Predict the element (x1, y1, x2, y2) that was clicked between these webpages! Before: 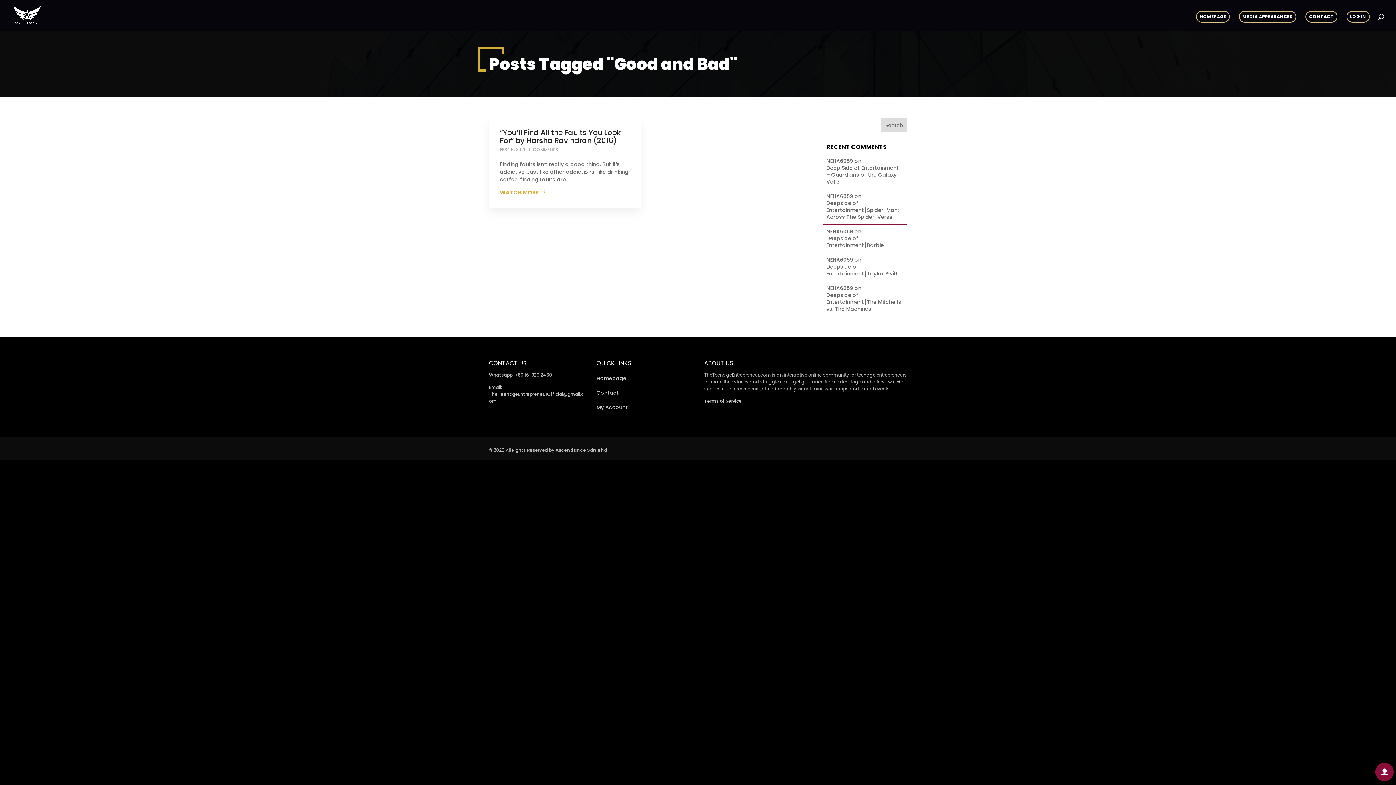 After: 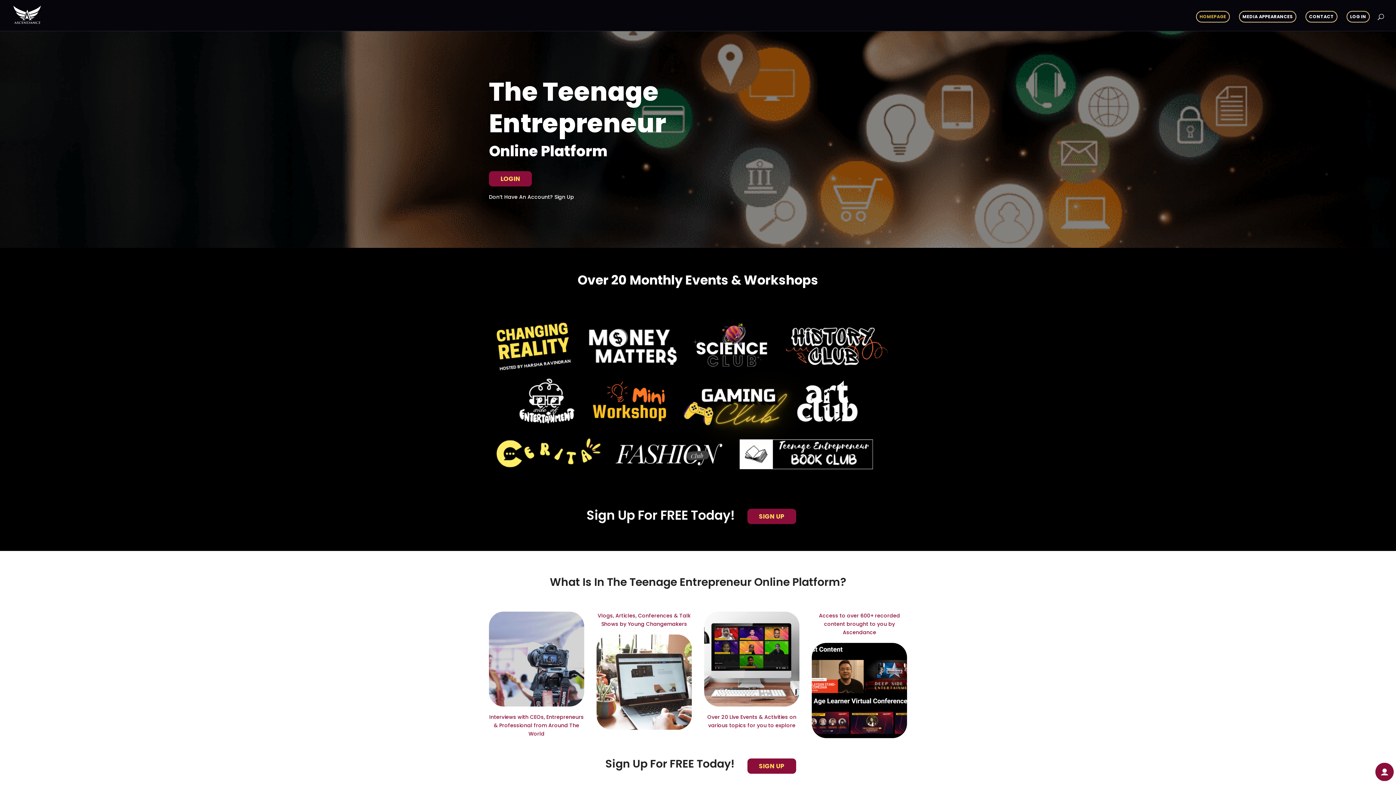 Action: bbox: (596, 374, 626, 382) label: Homepage